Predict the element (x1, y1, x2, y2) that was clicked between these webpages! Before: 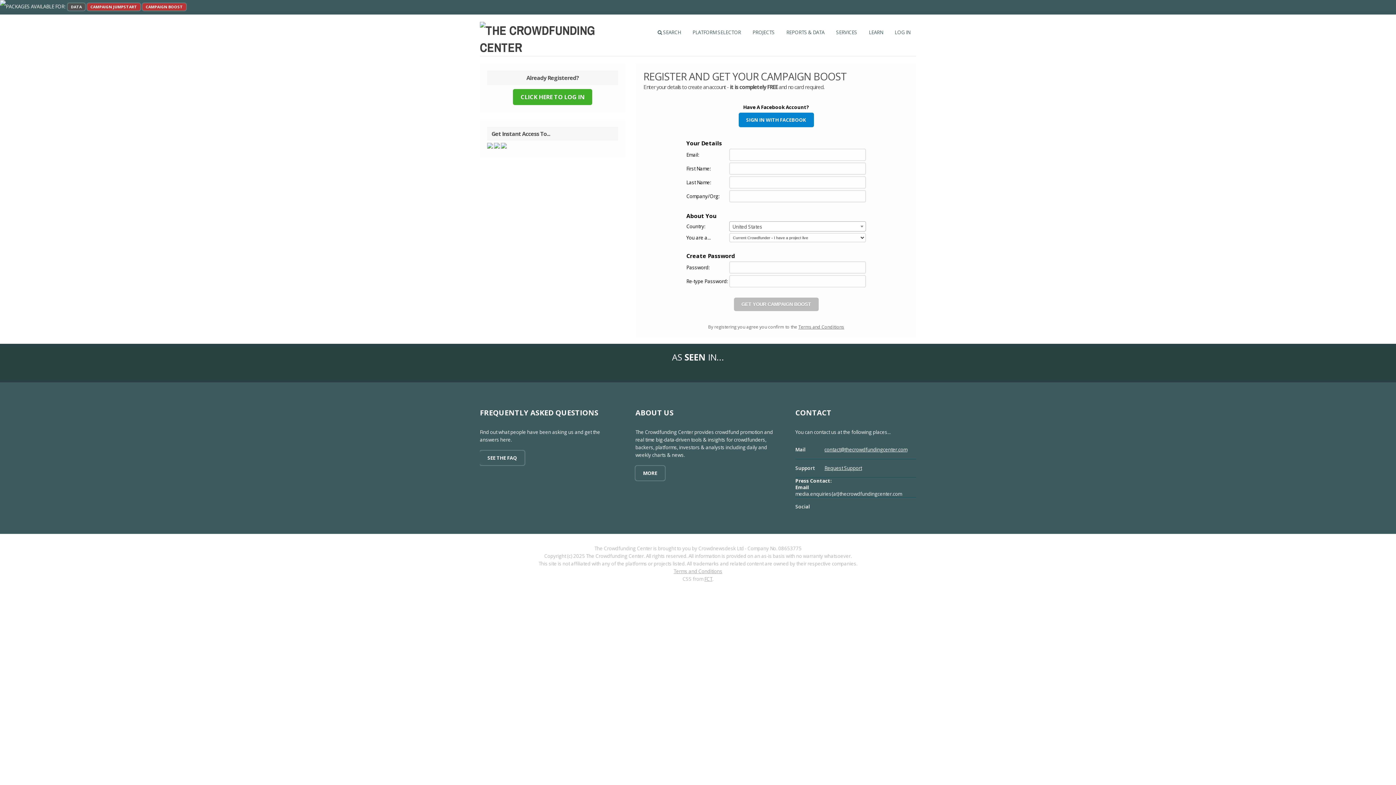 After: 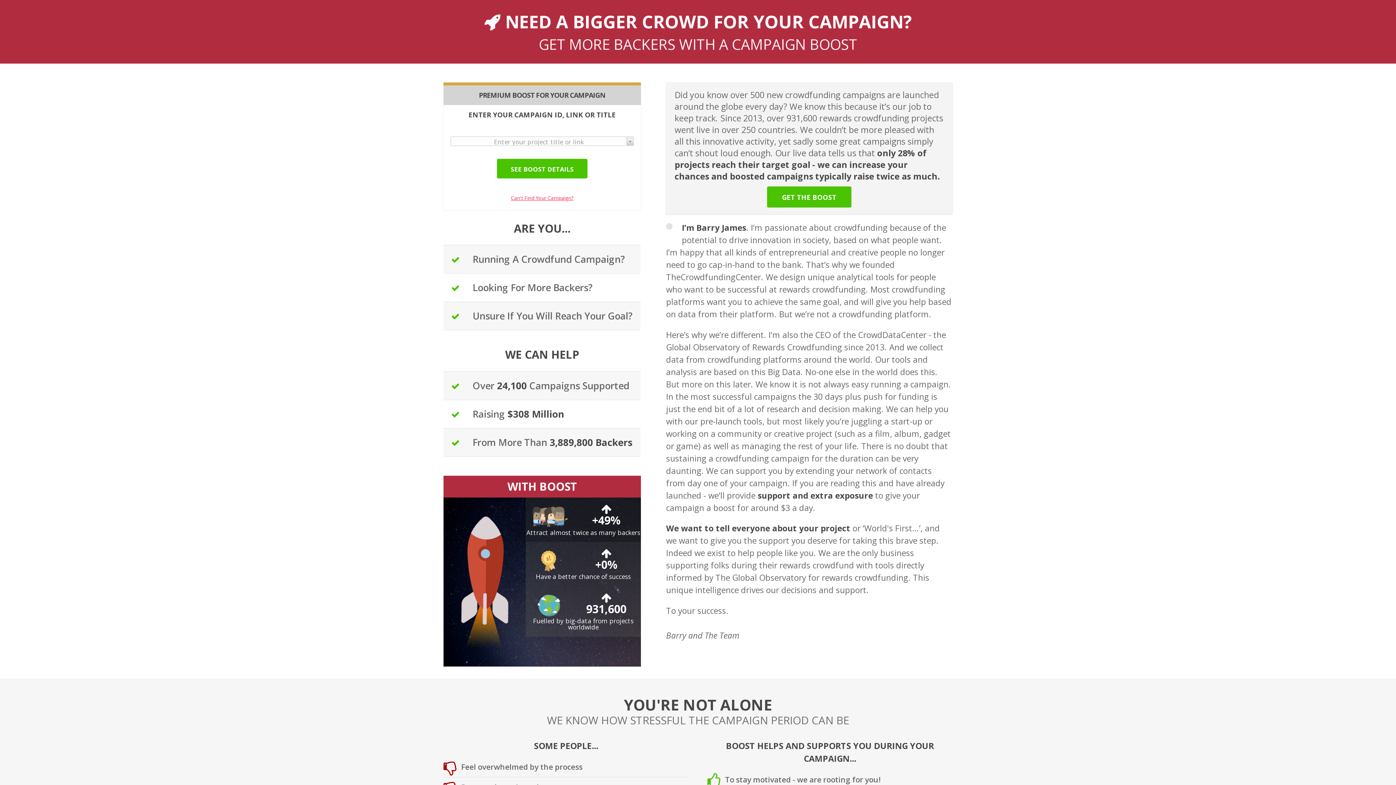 Action: label: CAMPAIGN BOOST bbox: (142, 3, 186, 10)